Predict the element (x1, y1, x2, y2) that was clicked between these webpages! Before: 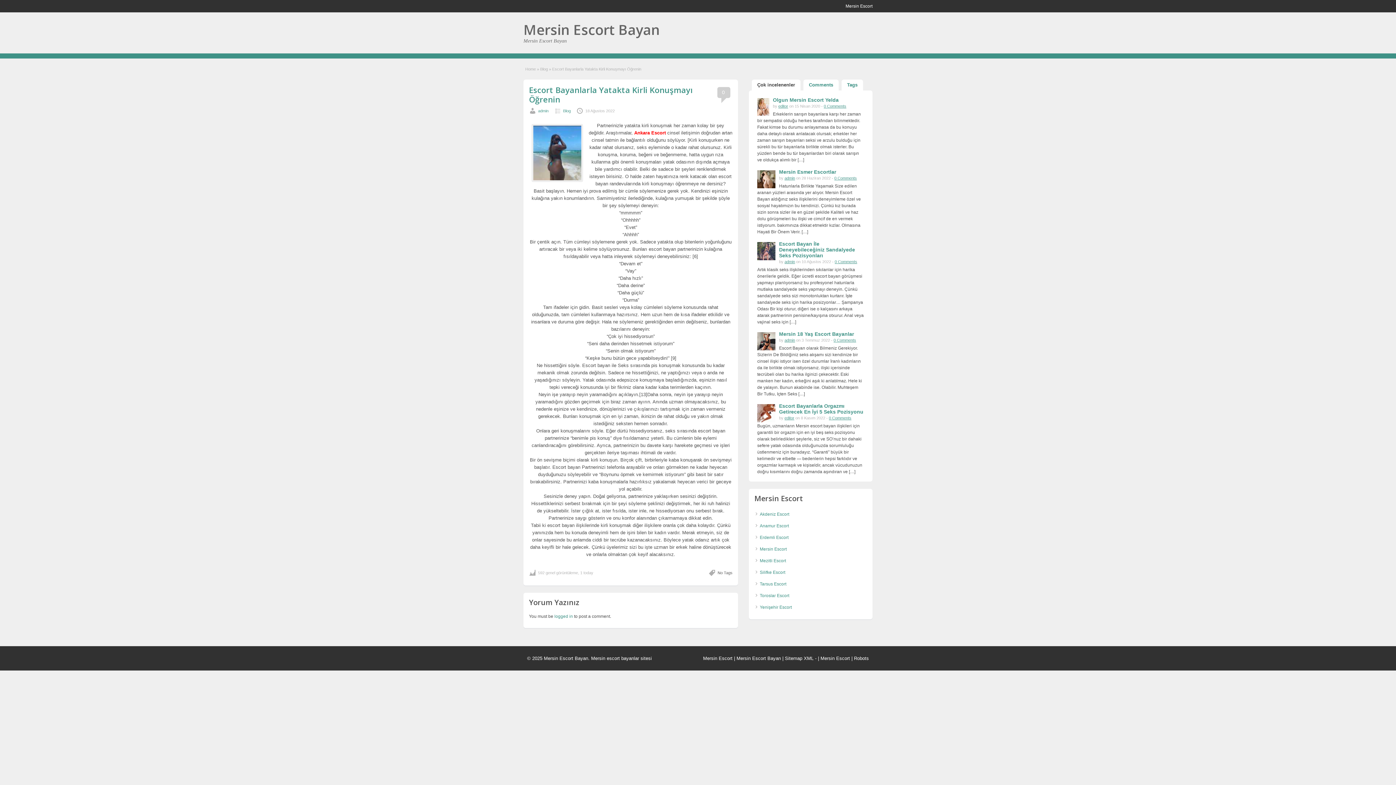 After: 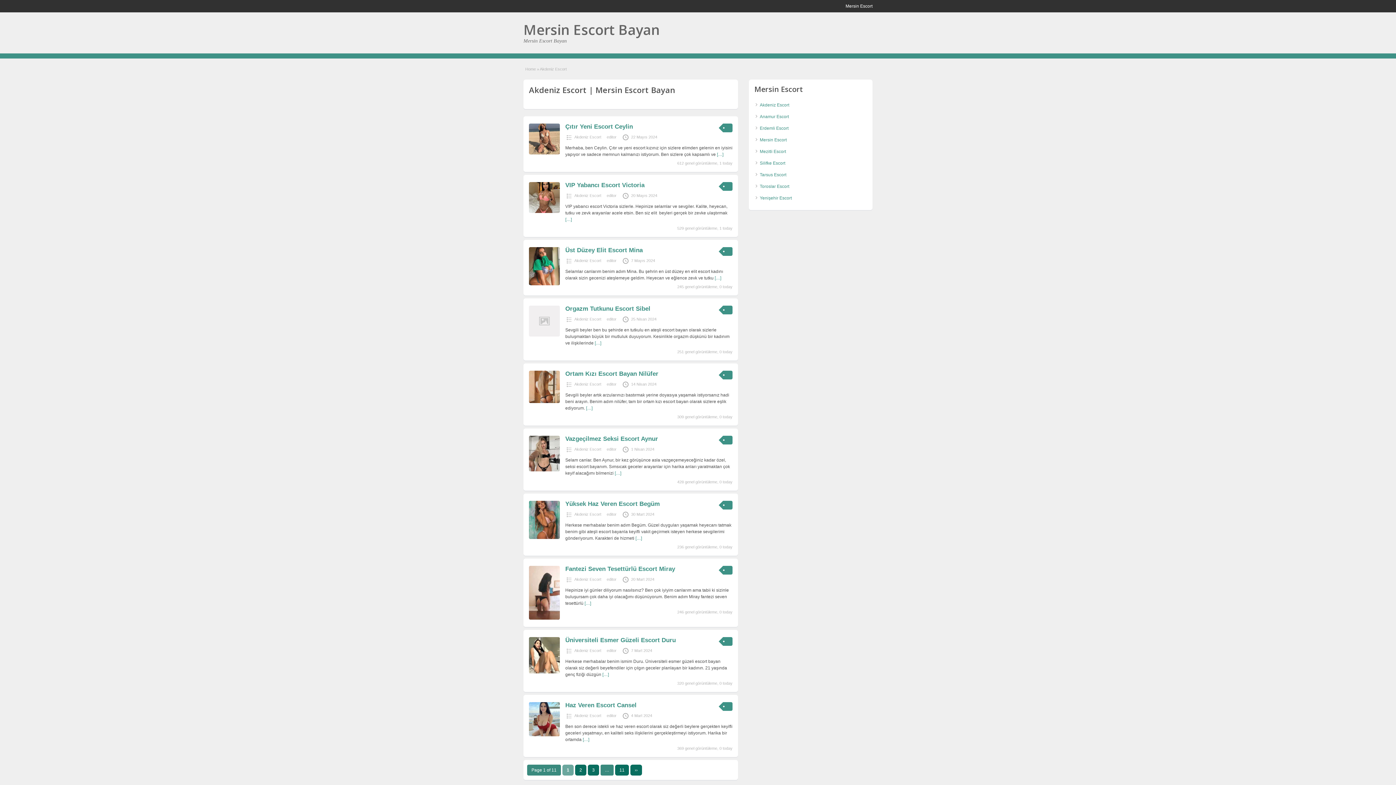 Action: label: Akdeniz Escort bbox: (760, 512, 789, 517)